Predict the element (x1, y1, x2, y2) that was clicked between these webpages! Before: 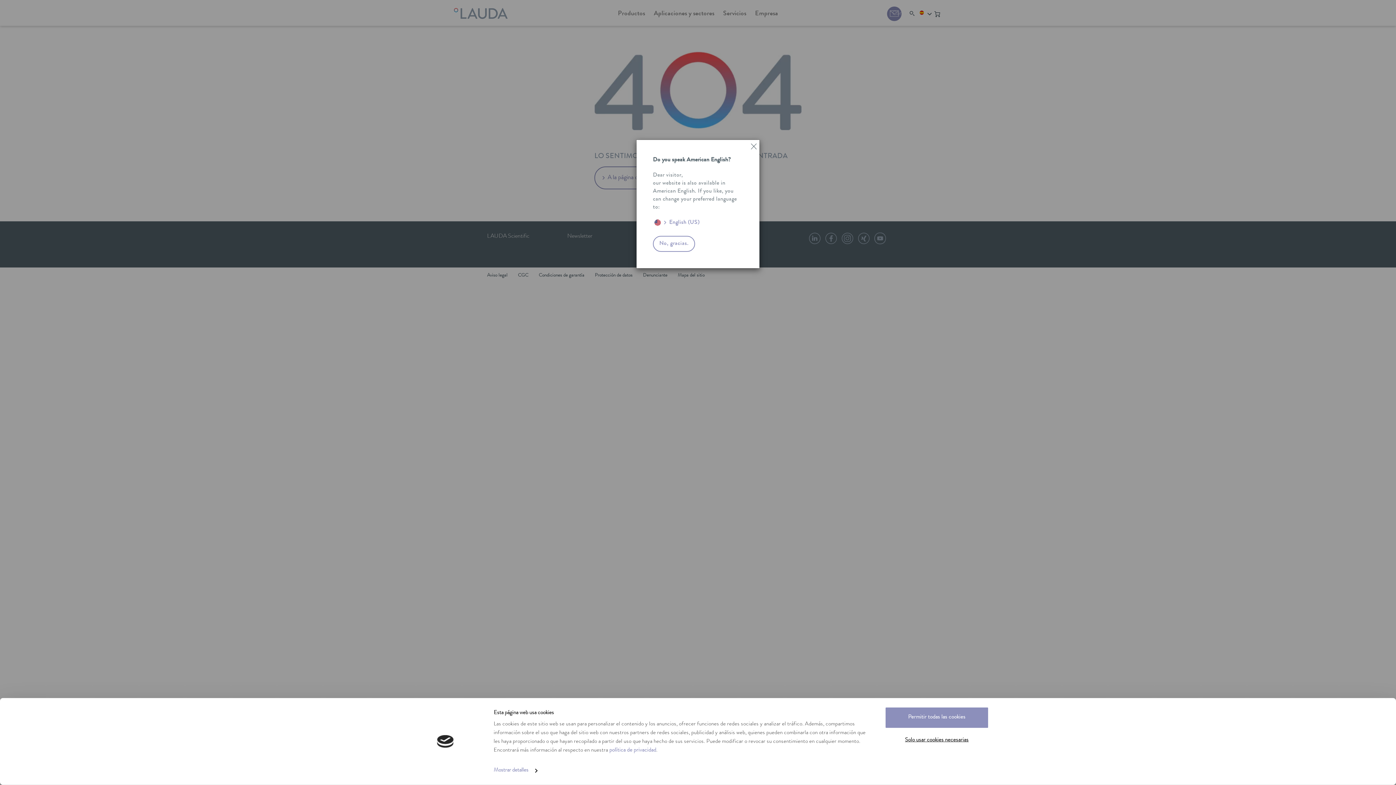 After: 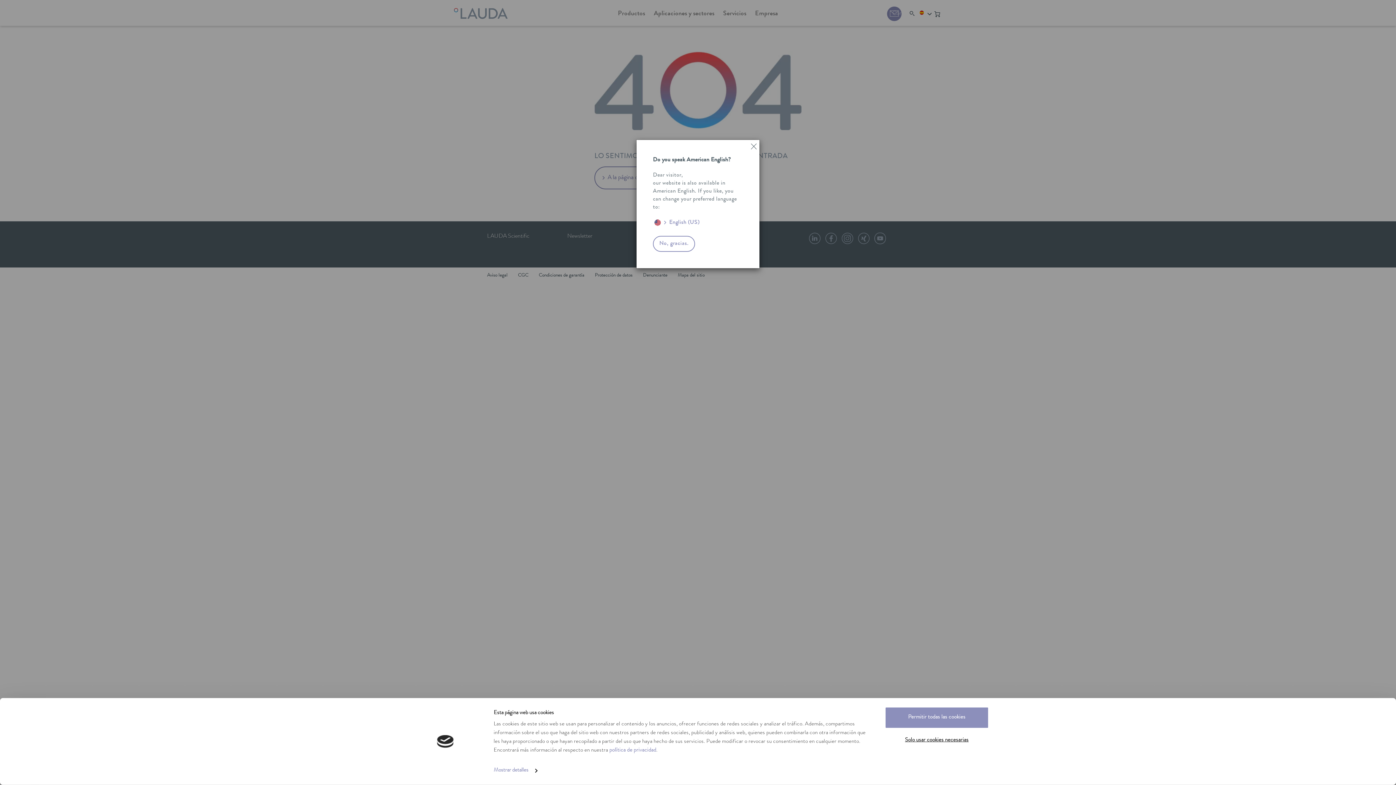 Action: bbox: (653, 236, 743, 251) label: No, gracias.